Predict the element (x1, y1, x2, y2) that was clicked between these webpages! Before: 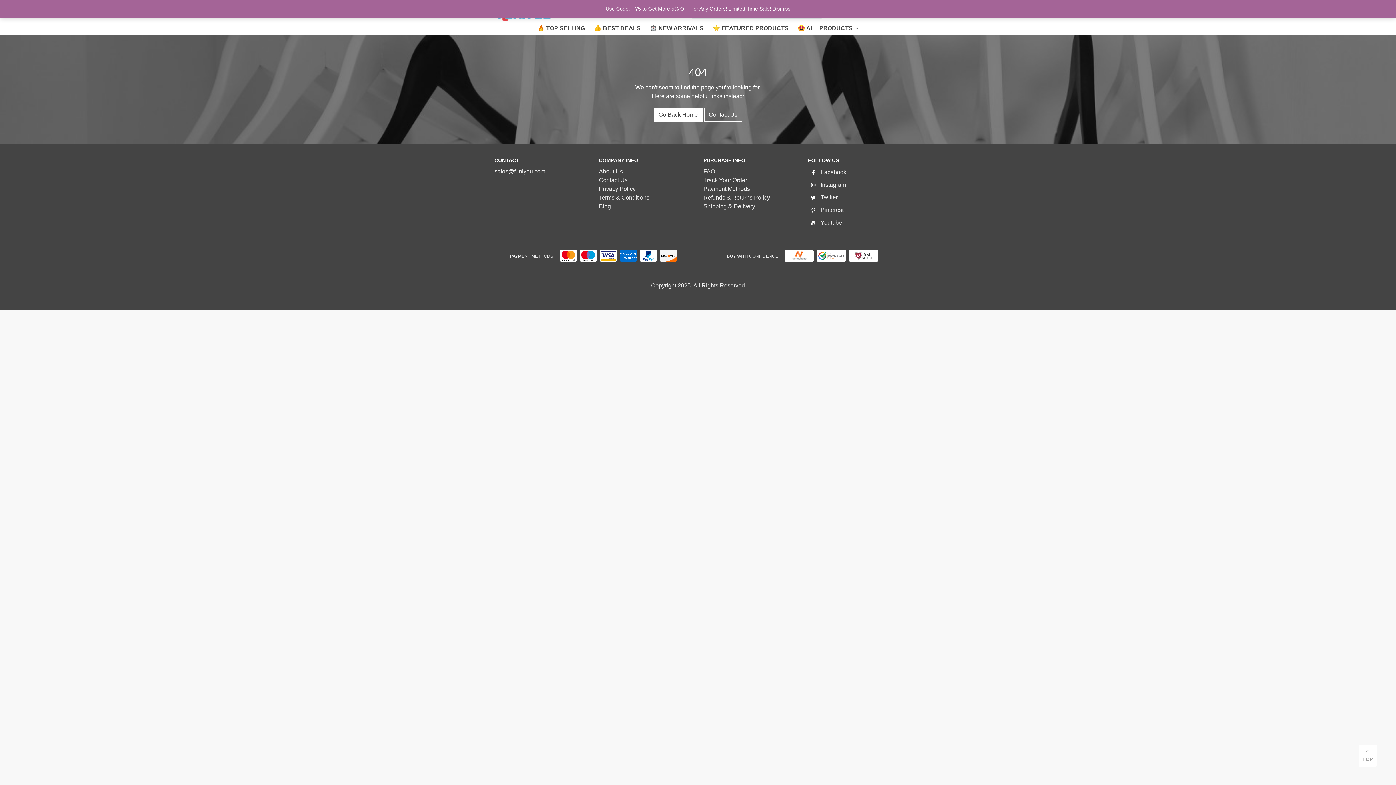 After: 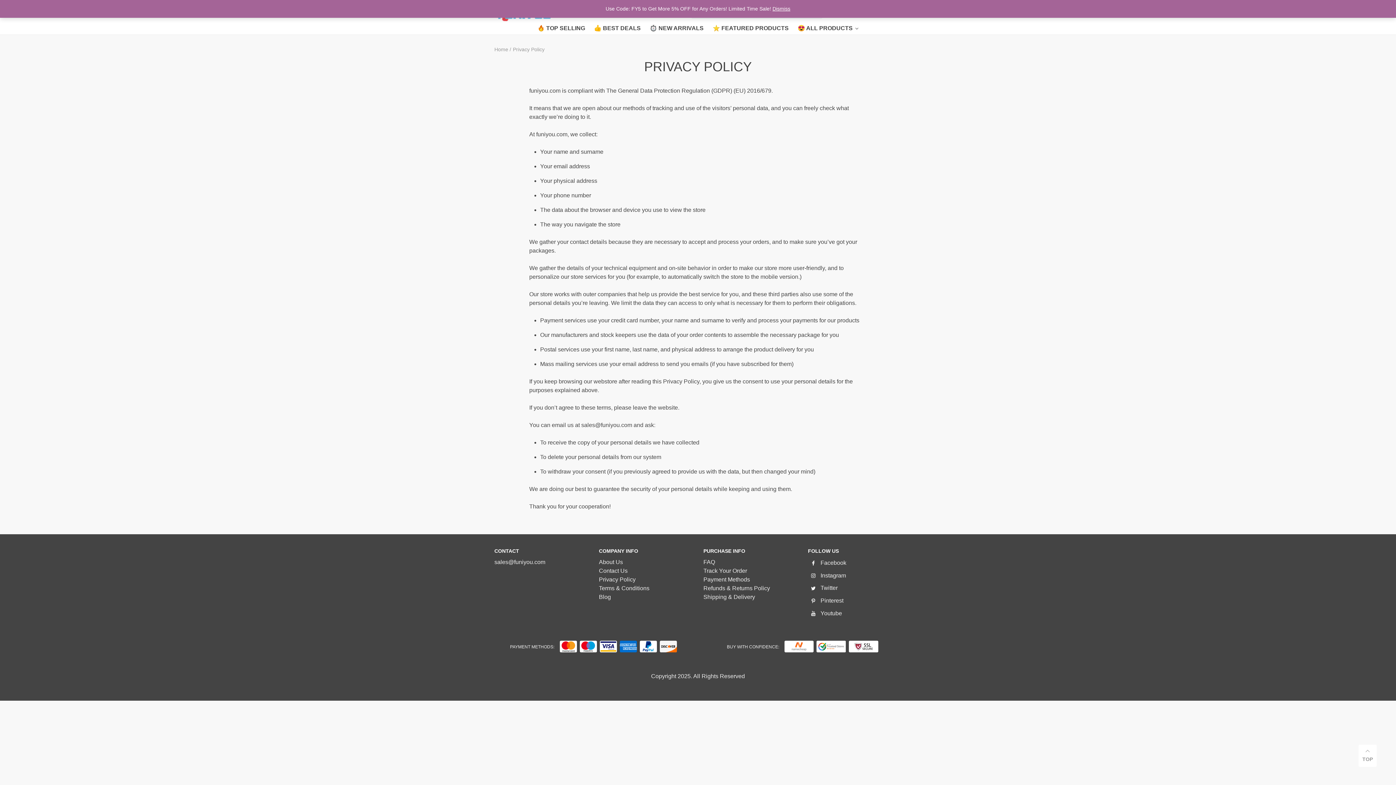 Action: label: Privacy Policy bbox: (599, 185, 635, 192)